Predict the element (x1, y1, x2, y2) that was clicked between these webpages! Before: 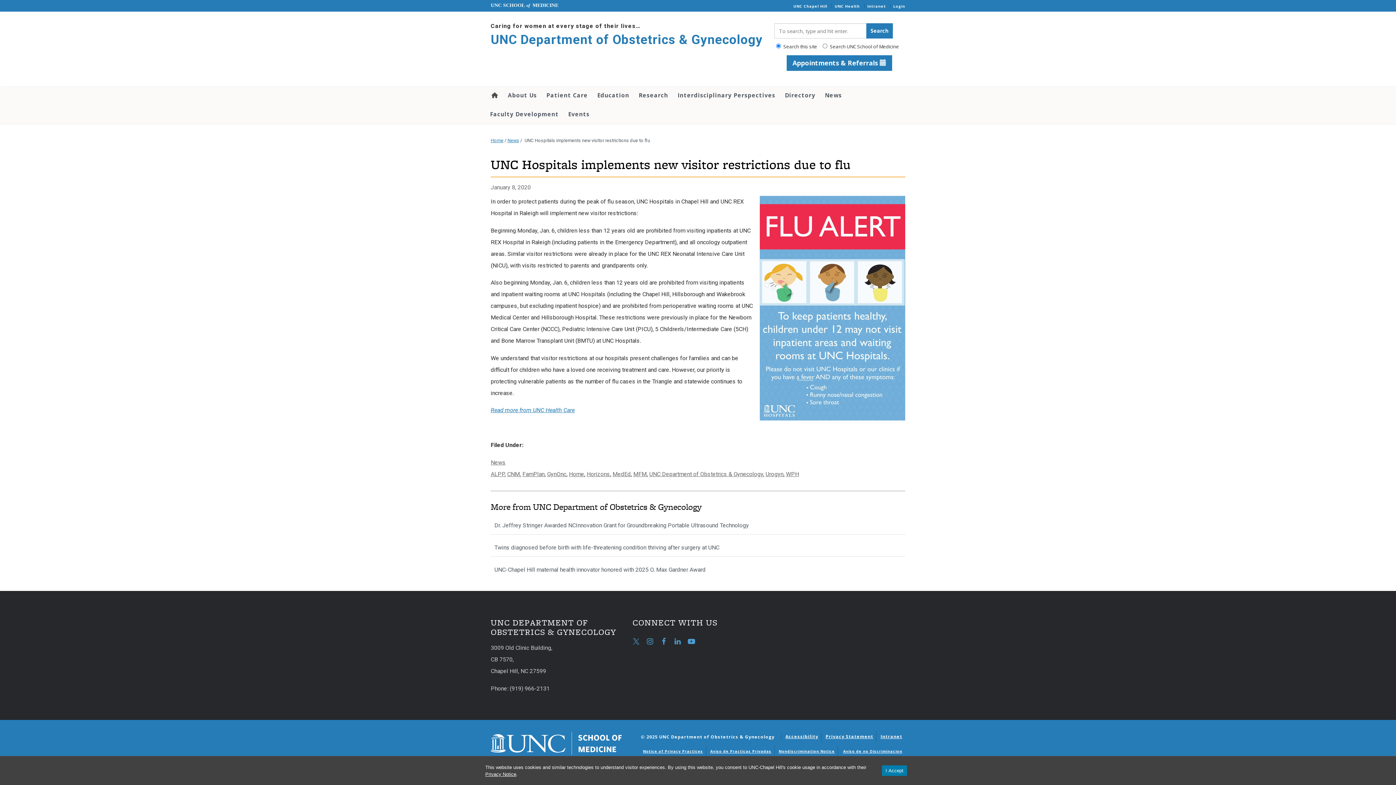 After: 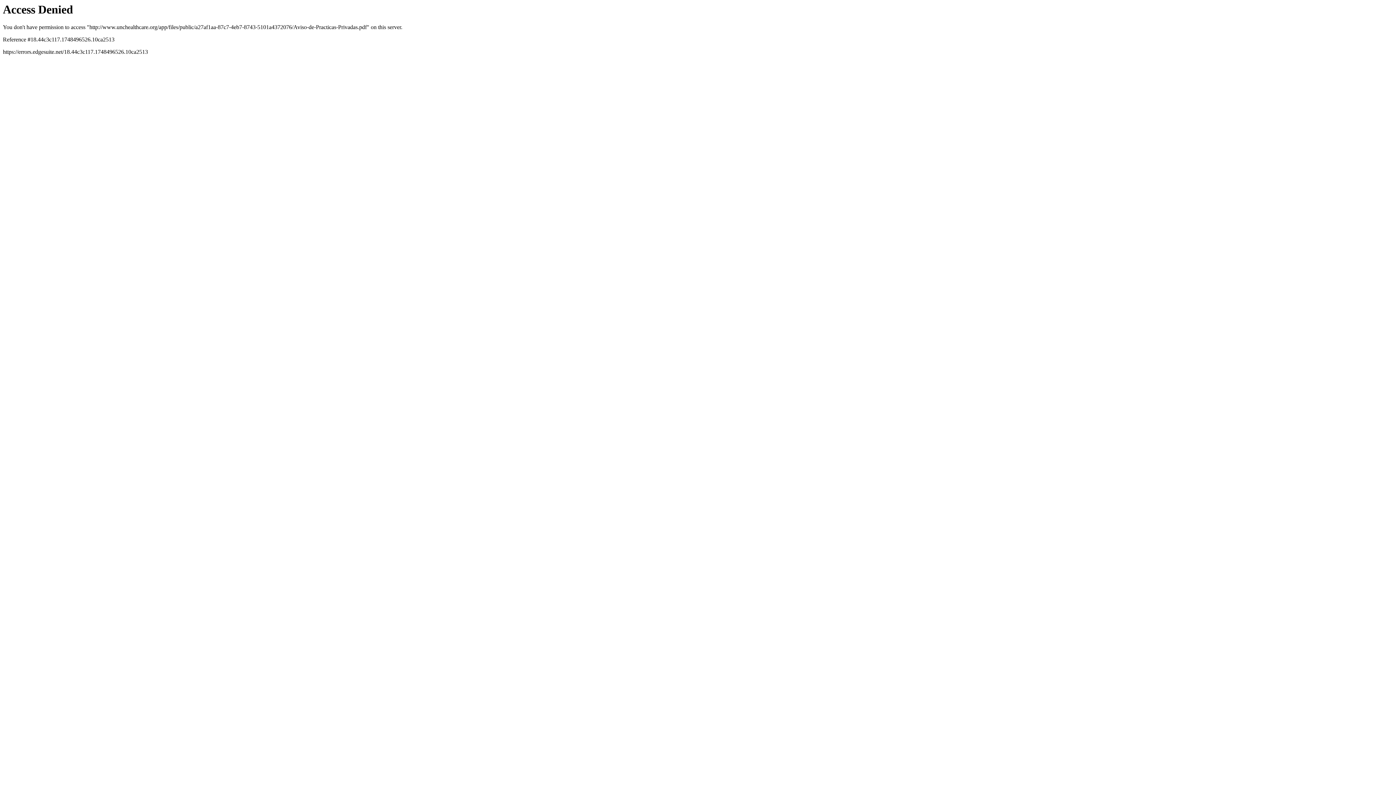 Action: label: Aviso de Practicas Privadas bbox: (710, 749, 771, 754)